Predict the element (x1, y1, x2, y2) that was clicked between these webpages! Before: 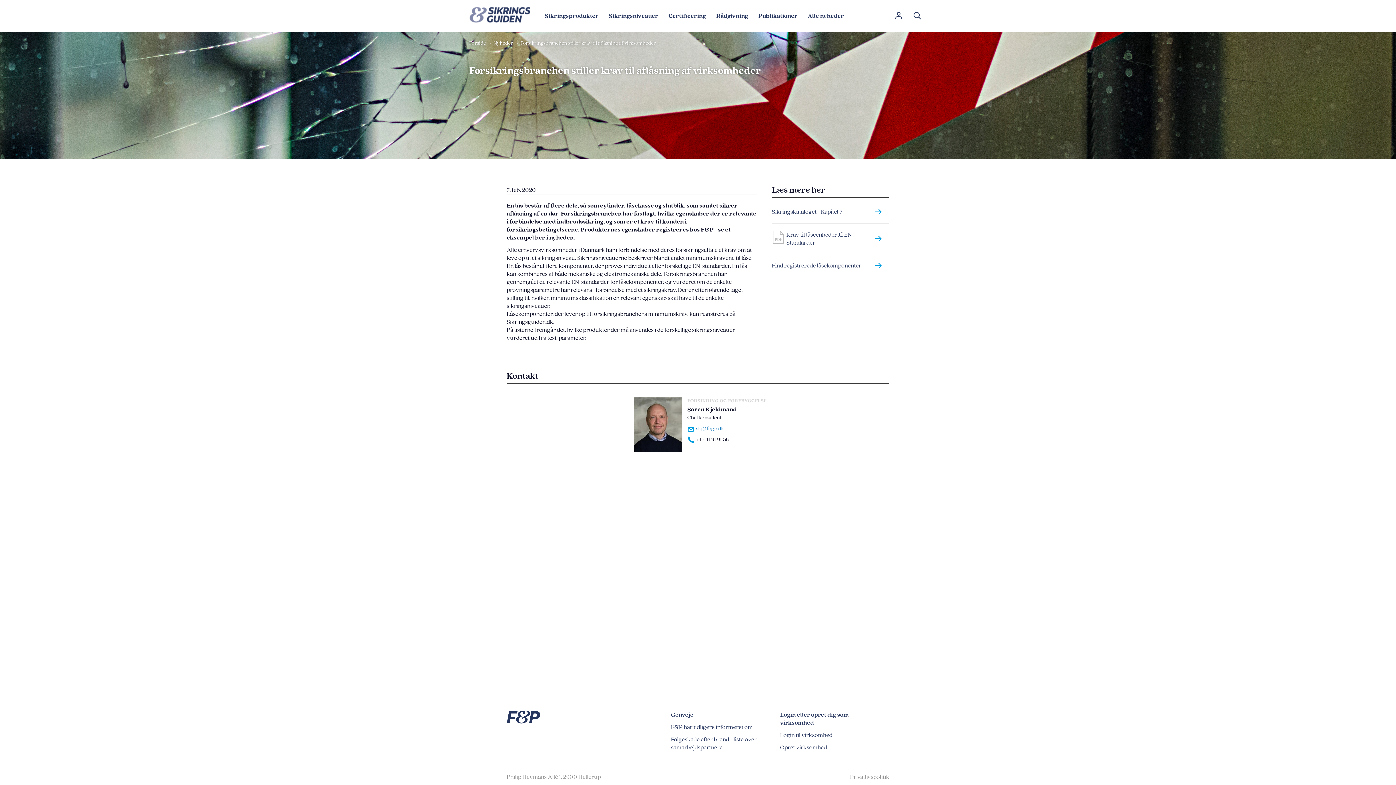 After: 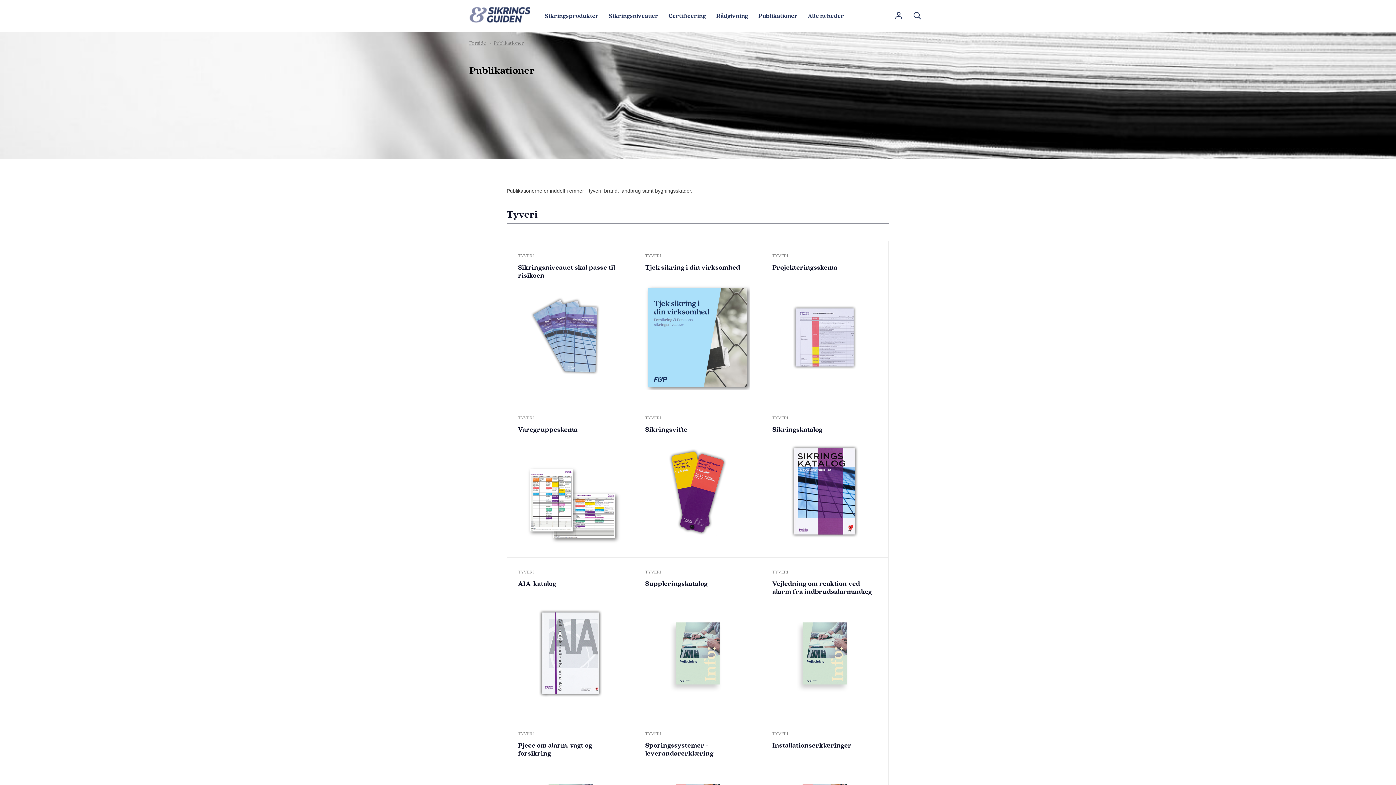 Action: bbox: (758, 10, 797, 21) label: Publikationer